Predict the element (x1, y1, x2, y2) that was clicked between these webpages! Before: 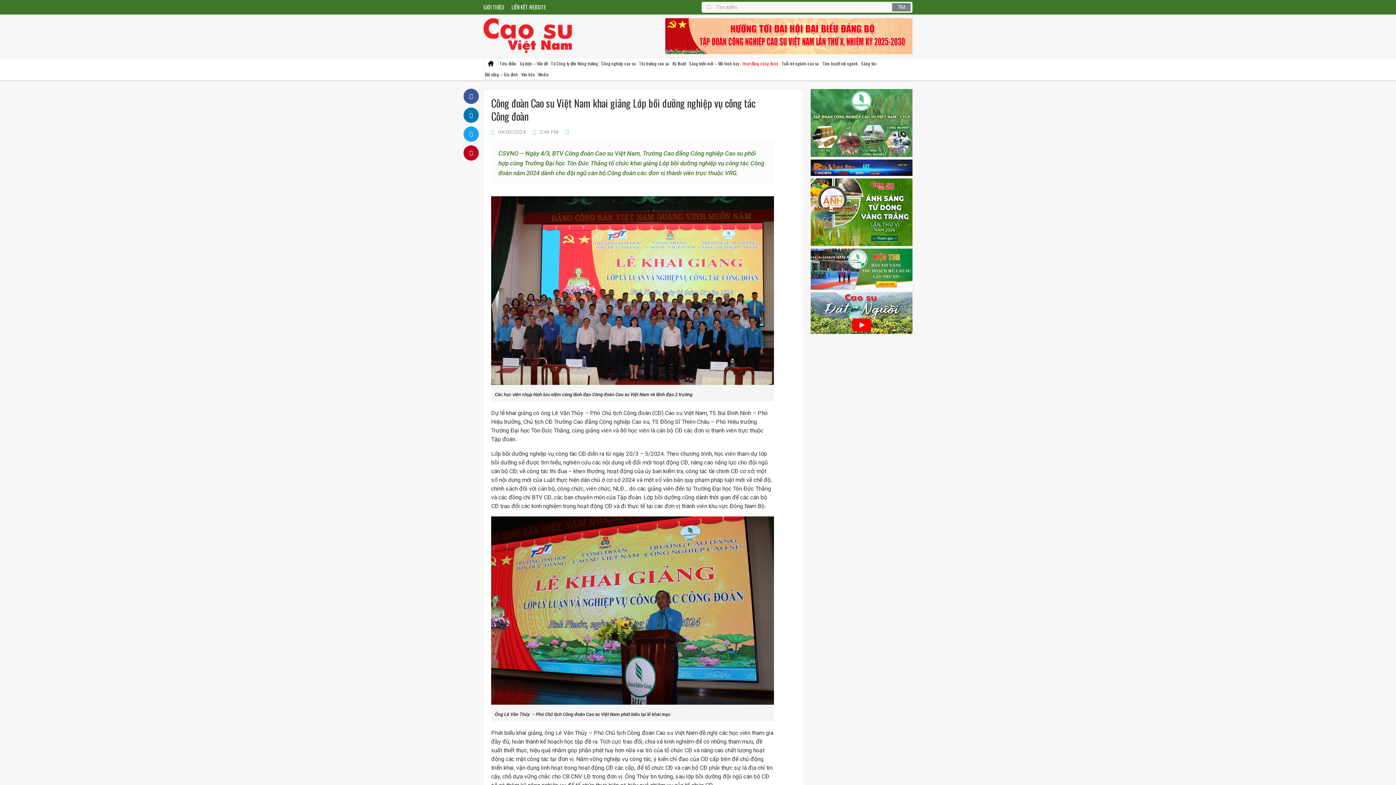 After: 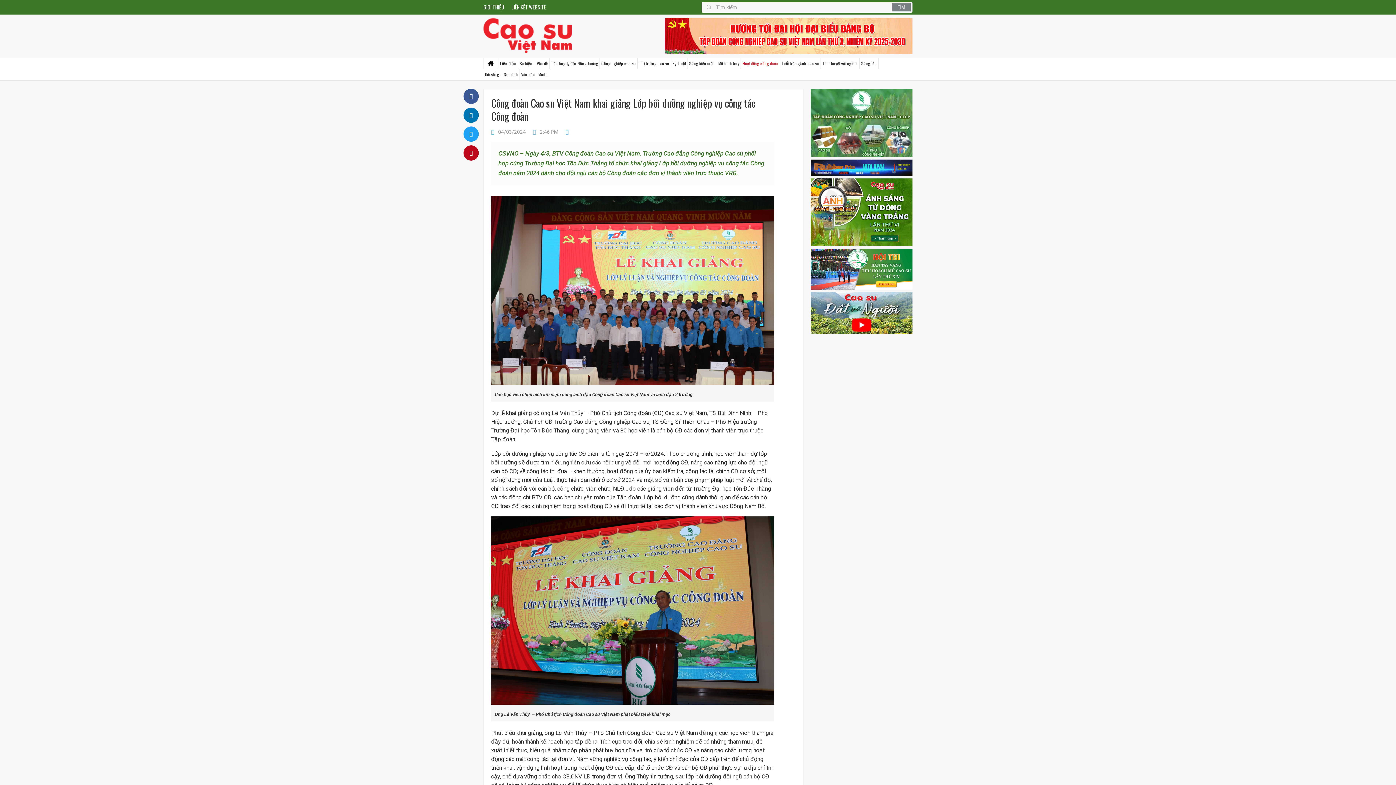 Action: bbox: (810, 284, 912, 291)